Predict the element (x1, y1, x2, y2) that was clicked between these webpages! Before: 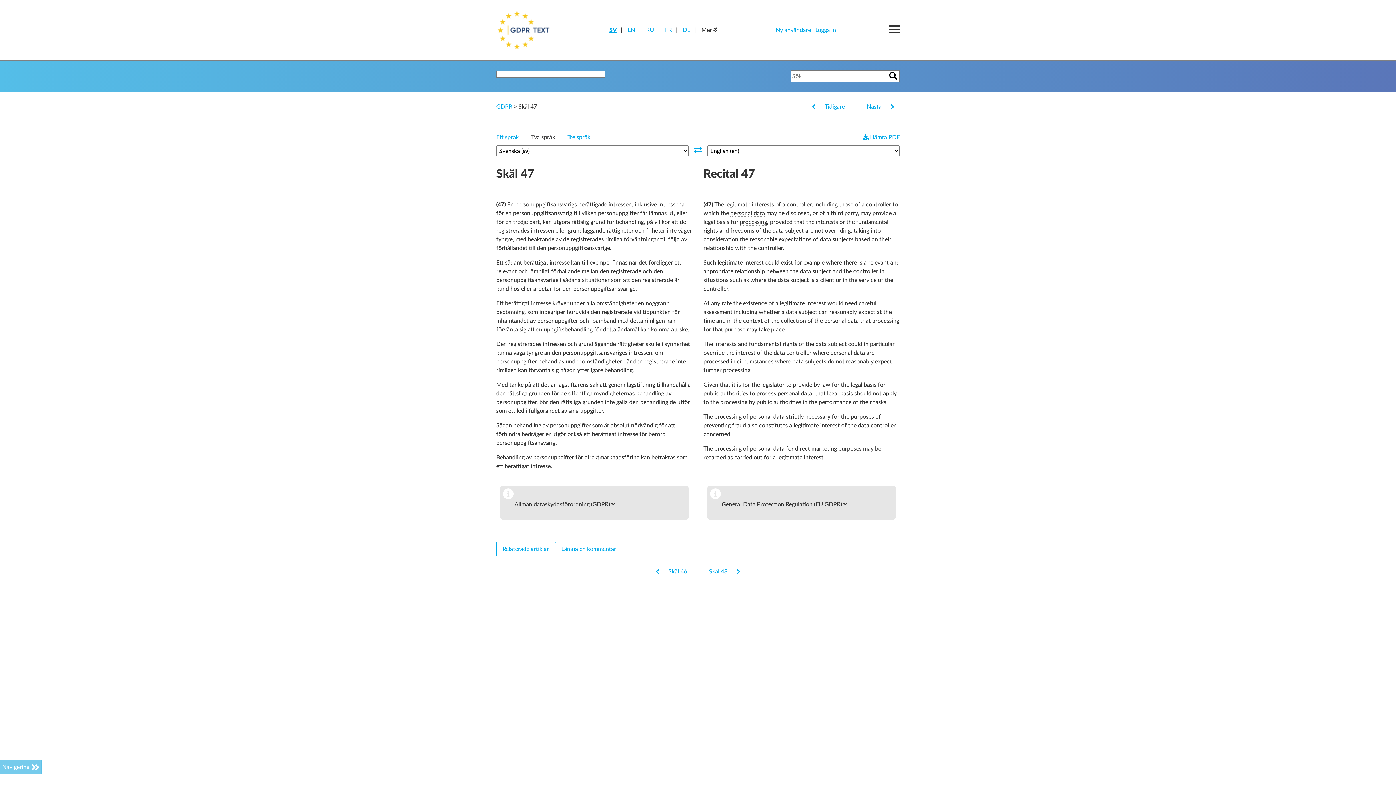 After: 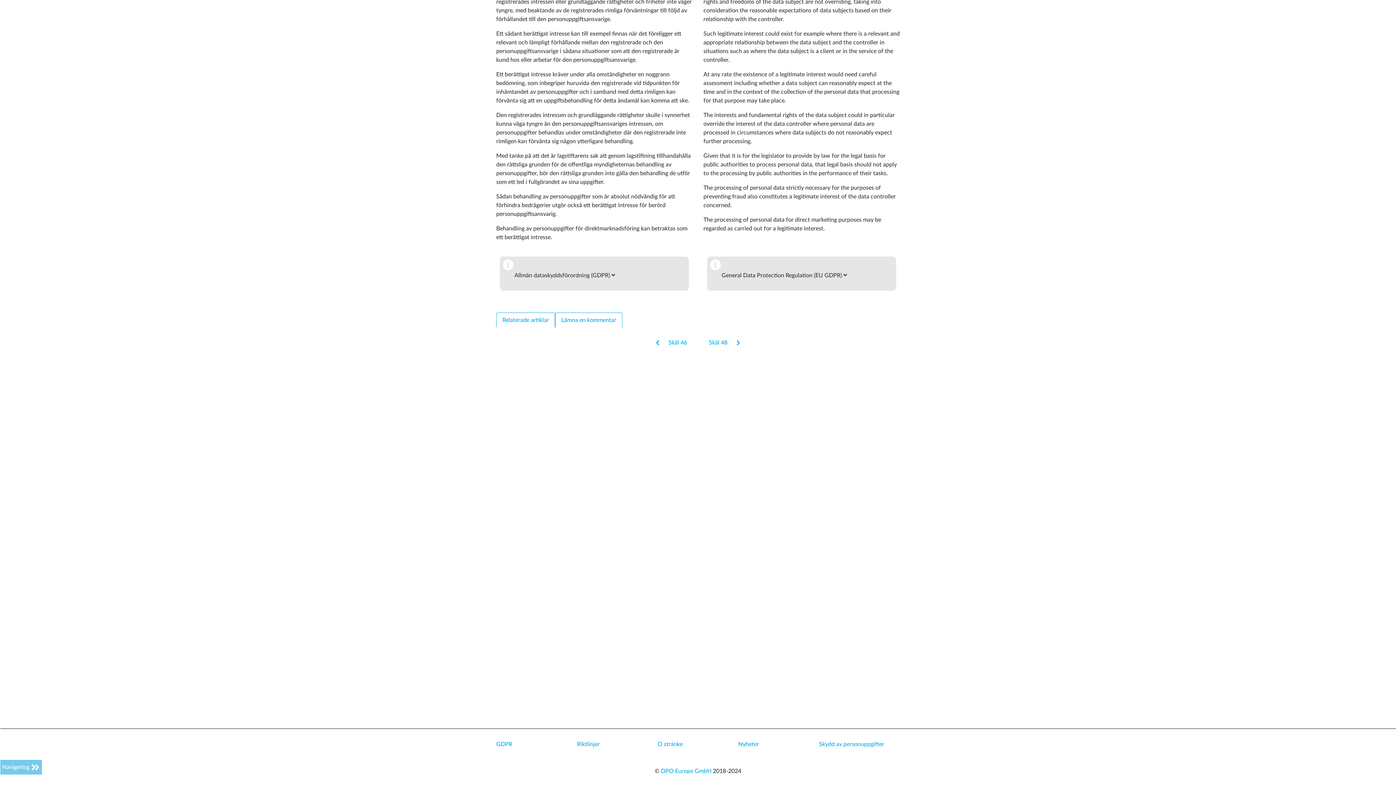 Action: label: Relaterade artiklar bbox: (496, 541, 555, 556)